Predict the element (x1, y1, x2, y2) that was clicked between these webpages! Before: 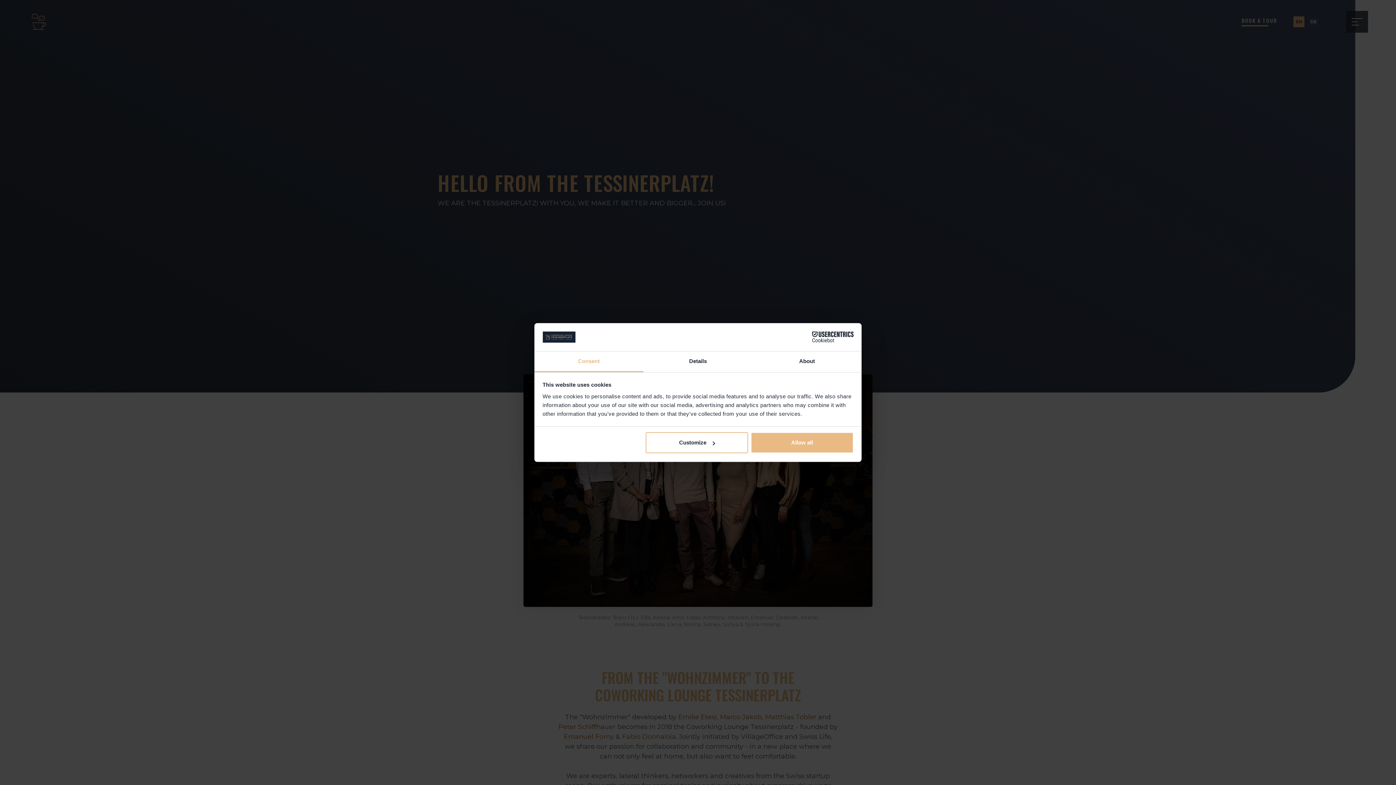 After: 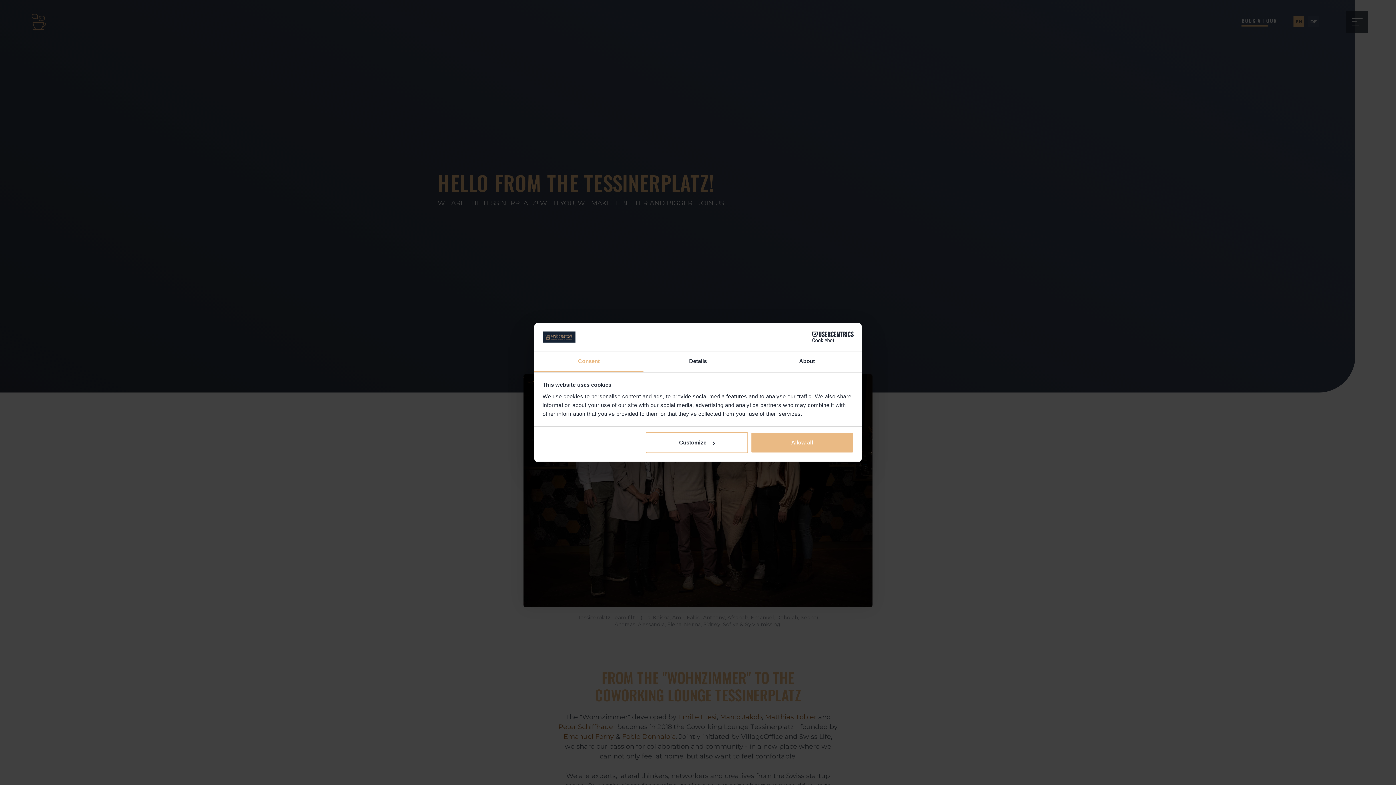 Action: bbox: (790, 331, 853, 342) label: Usercentrics Cookiebot - opens in a new window